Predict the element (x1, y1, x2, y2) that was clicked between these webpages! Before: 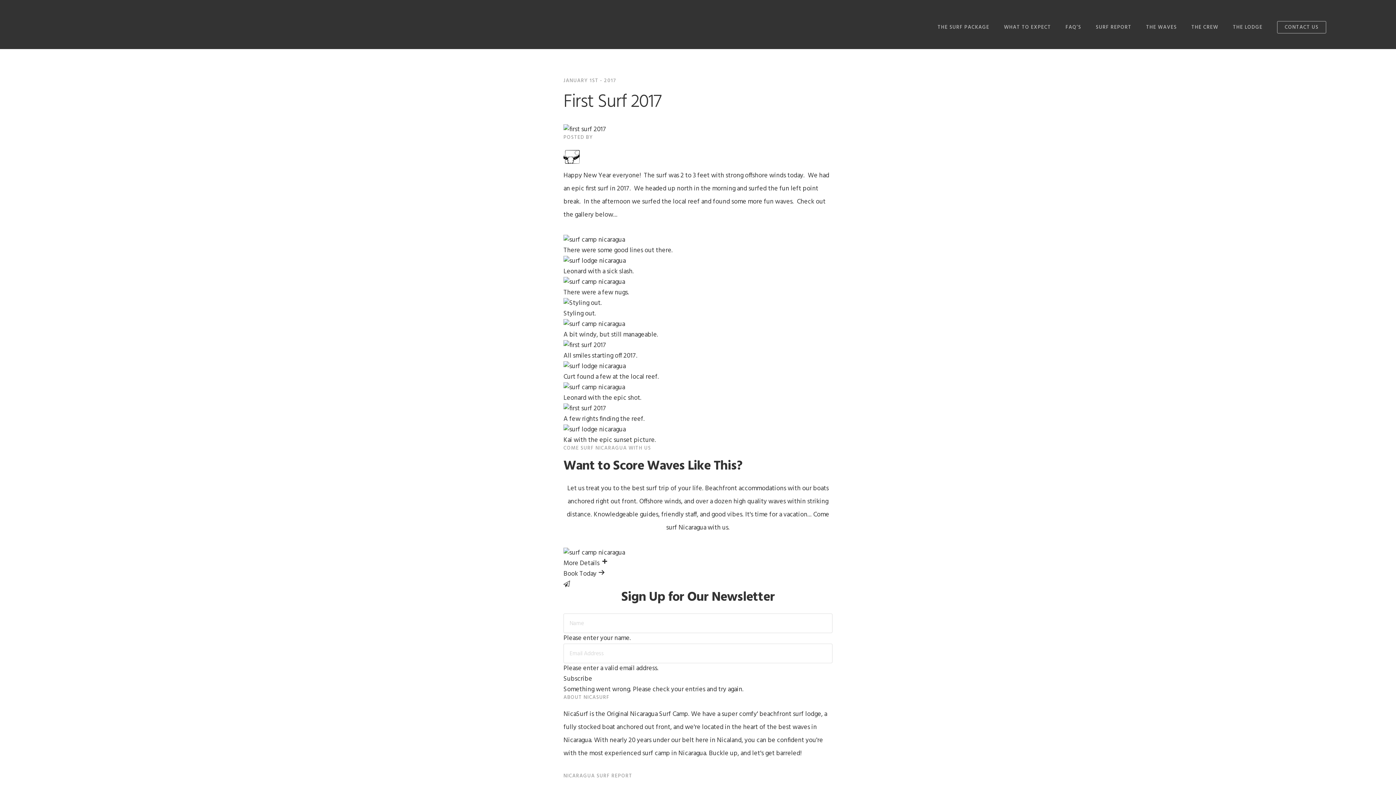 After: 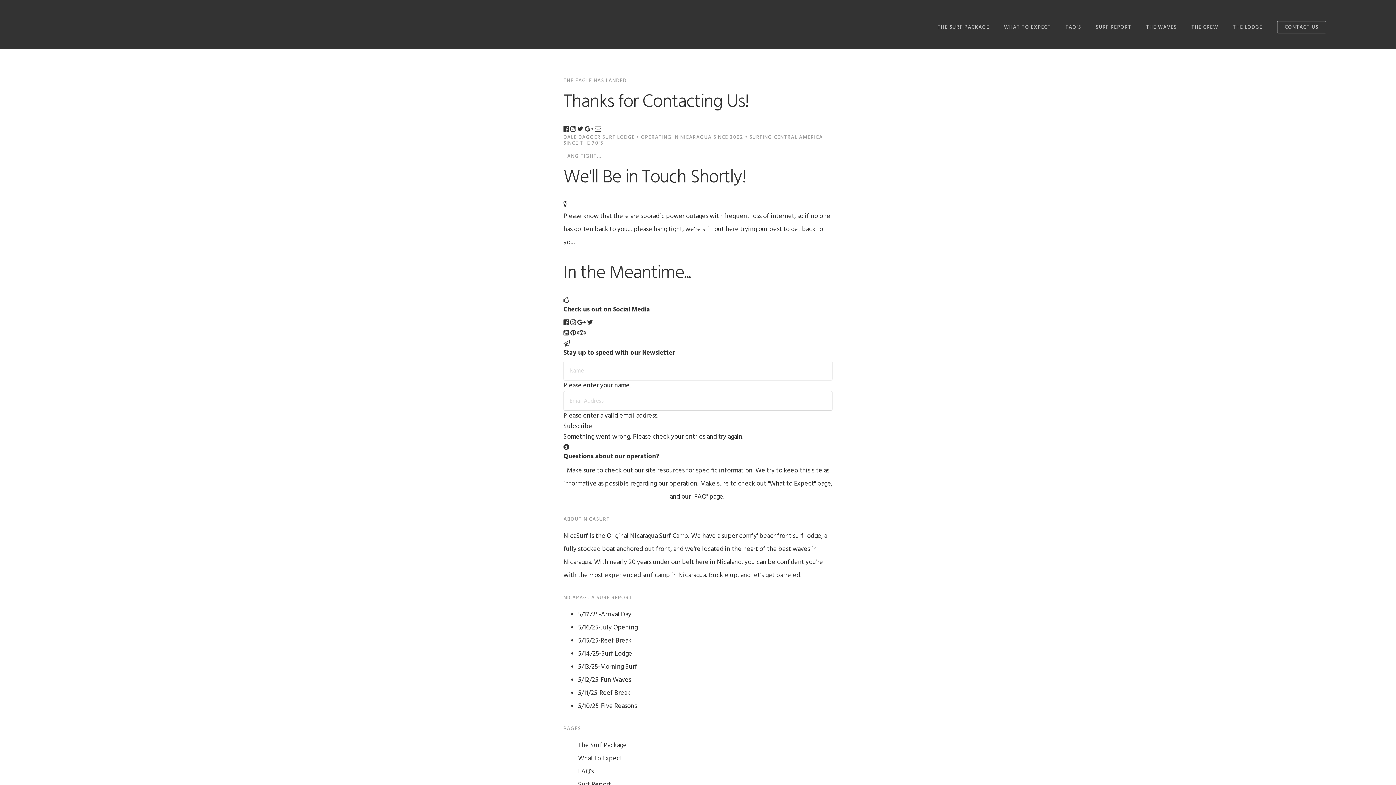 Action: label: Book Today  bbox: (563, 568, 605, 579)